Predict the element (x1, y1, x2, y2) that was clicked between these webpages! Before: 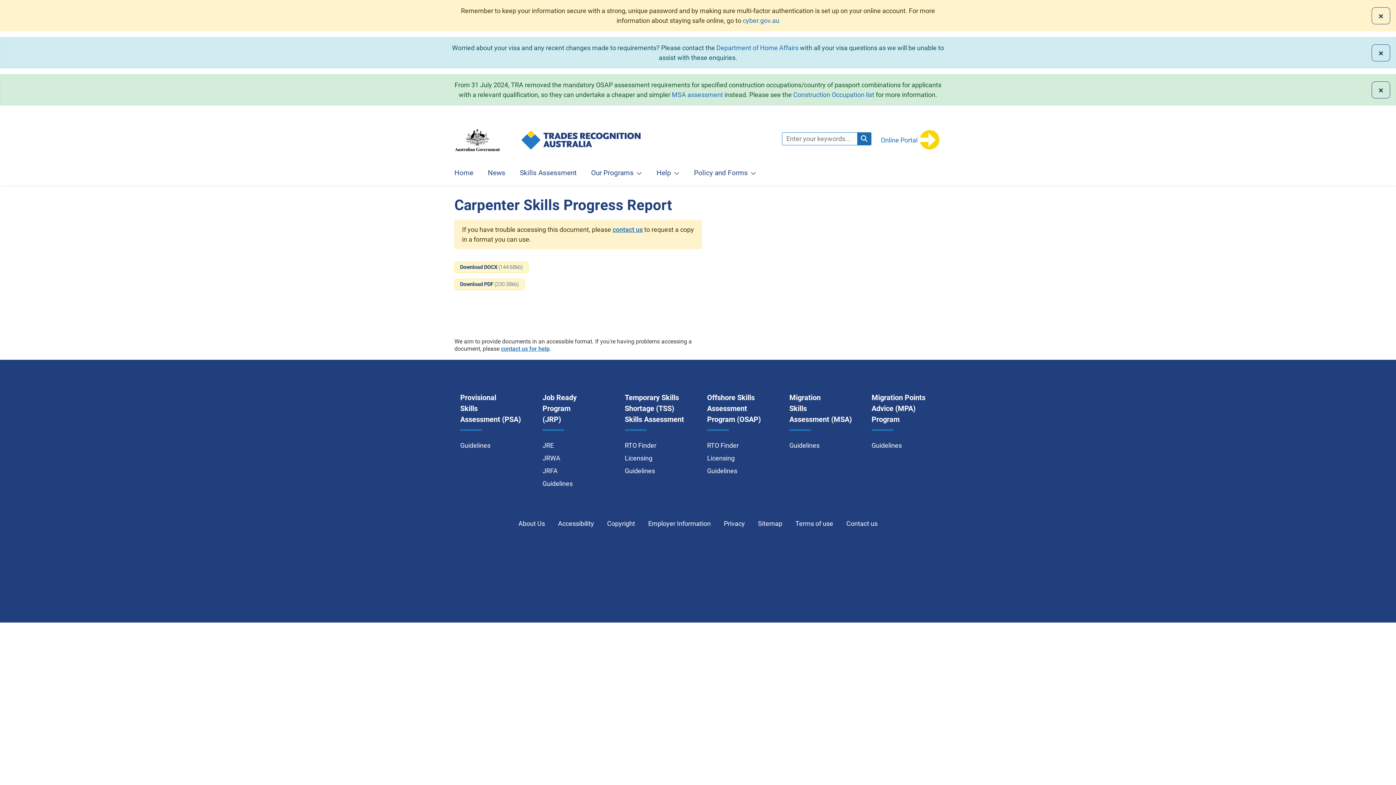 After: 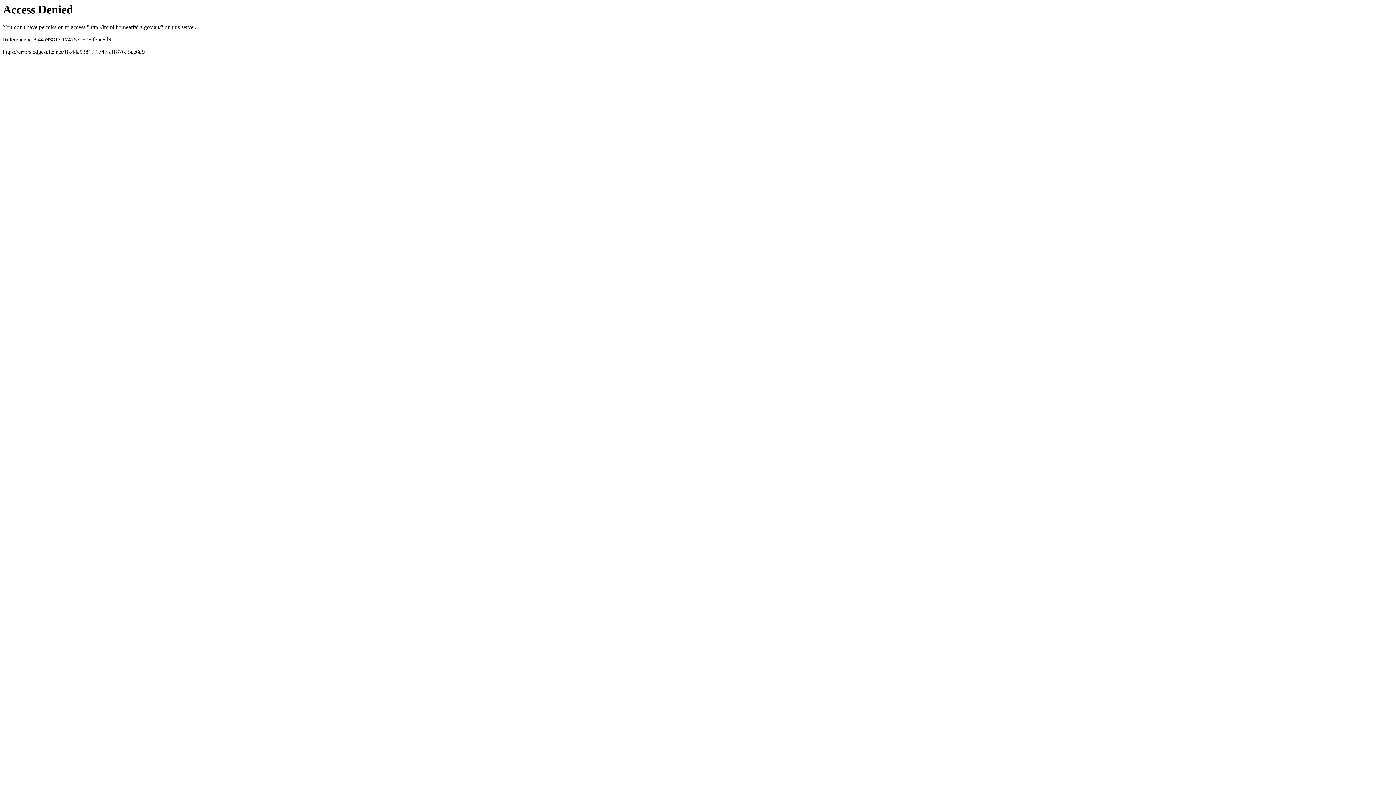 Action: label: Department of Home Affairs bbox: (716, 44, 798, 51)